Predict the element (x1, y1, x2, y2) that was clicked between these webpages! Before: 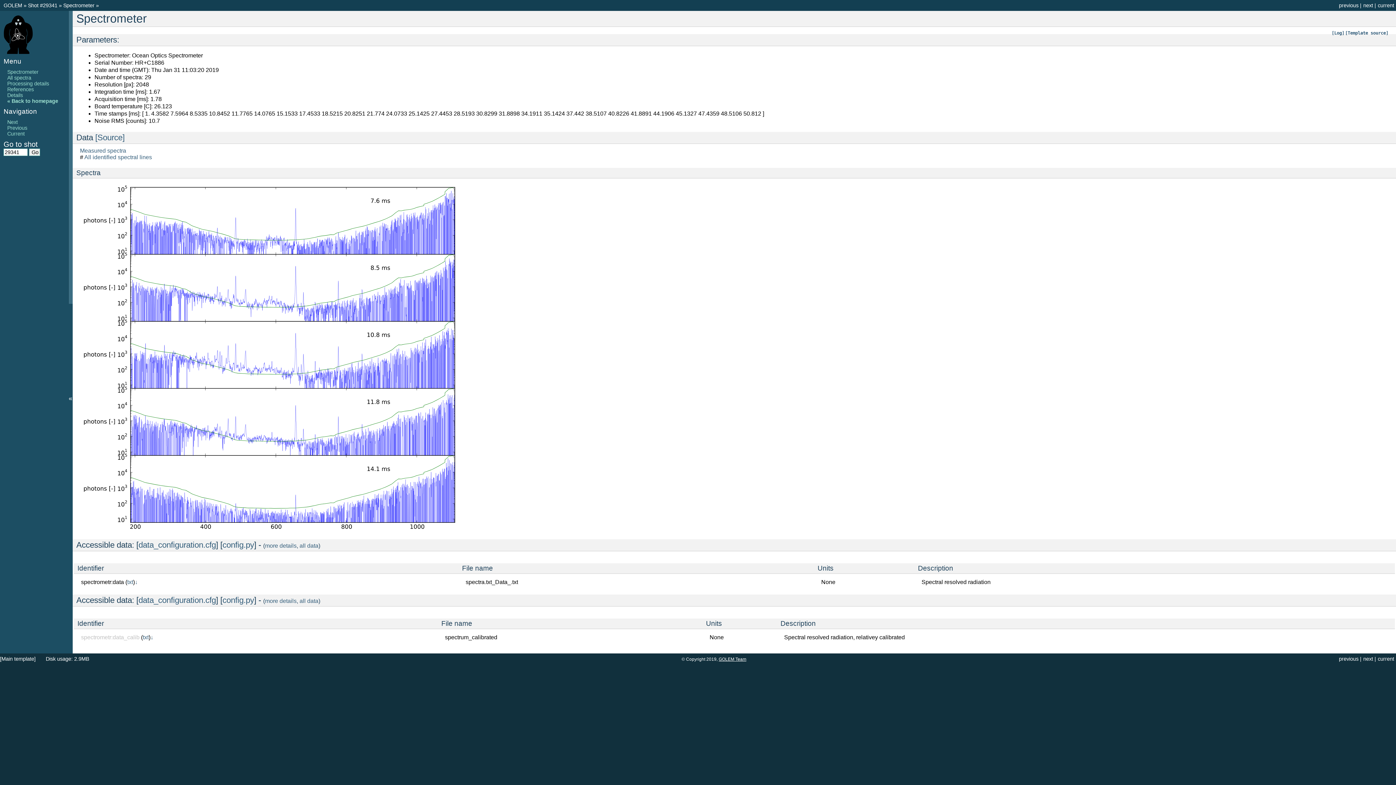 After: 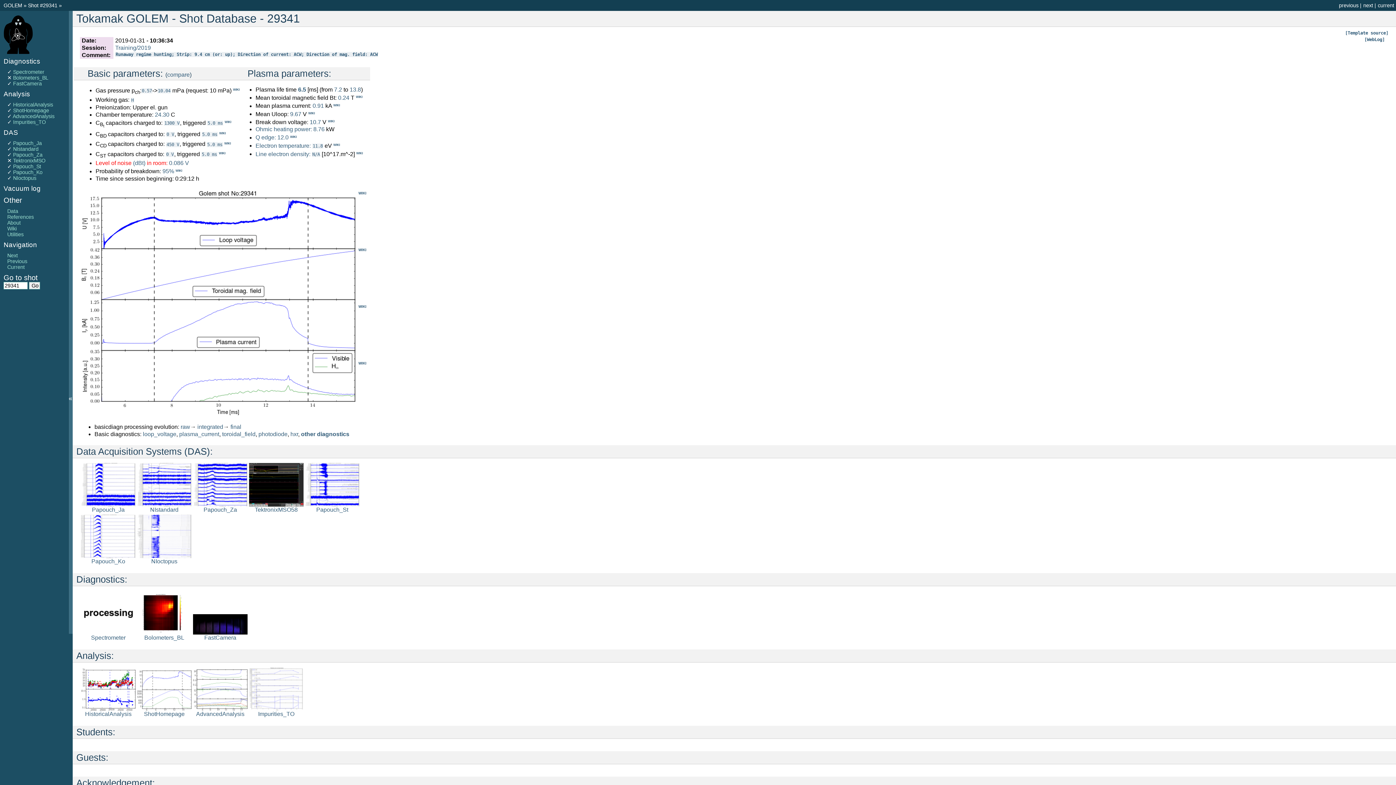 Action: label: Shot #29341 bbox: (28, 2, 57, 8)